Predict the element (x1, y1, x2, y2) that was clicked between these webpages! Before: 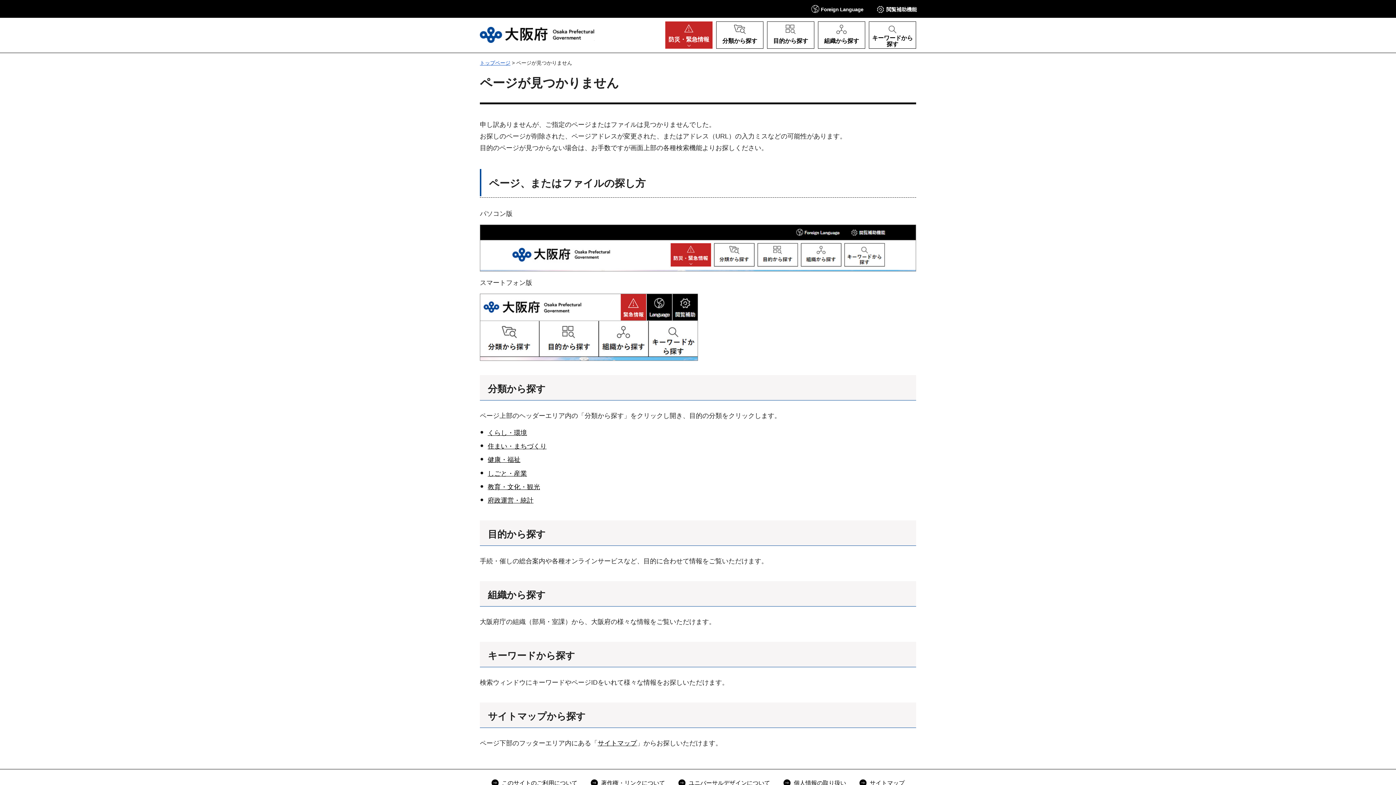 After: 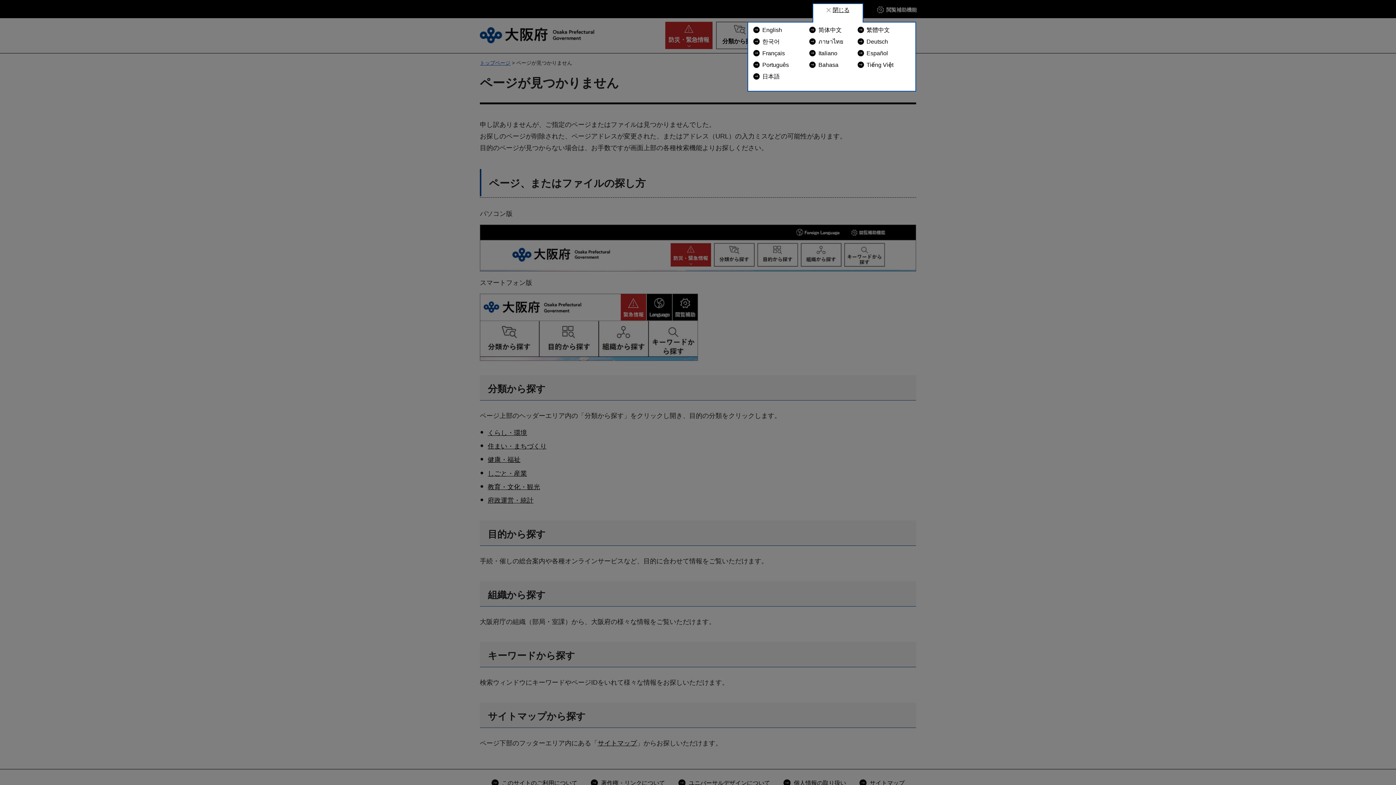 Action: bbox: (810, 3, 864, 14) label: Foreign Language